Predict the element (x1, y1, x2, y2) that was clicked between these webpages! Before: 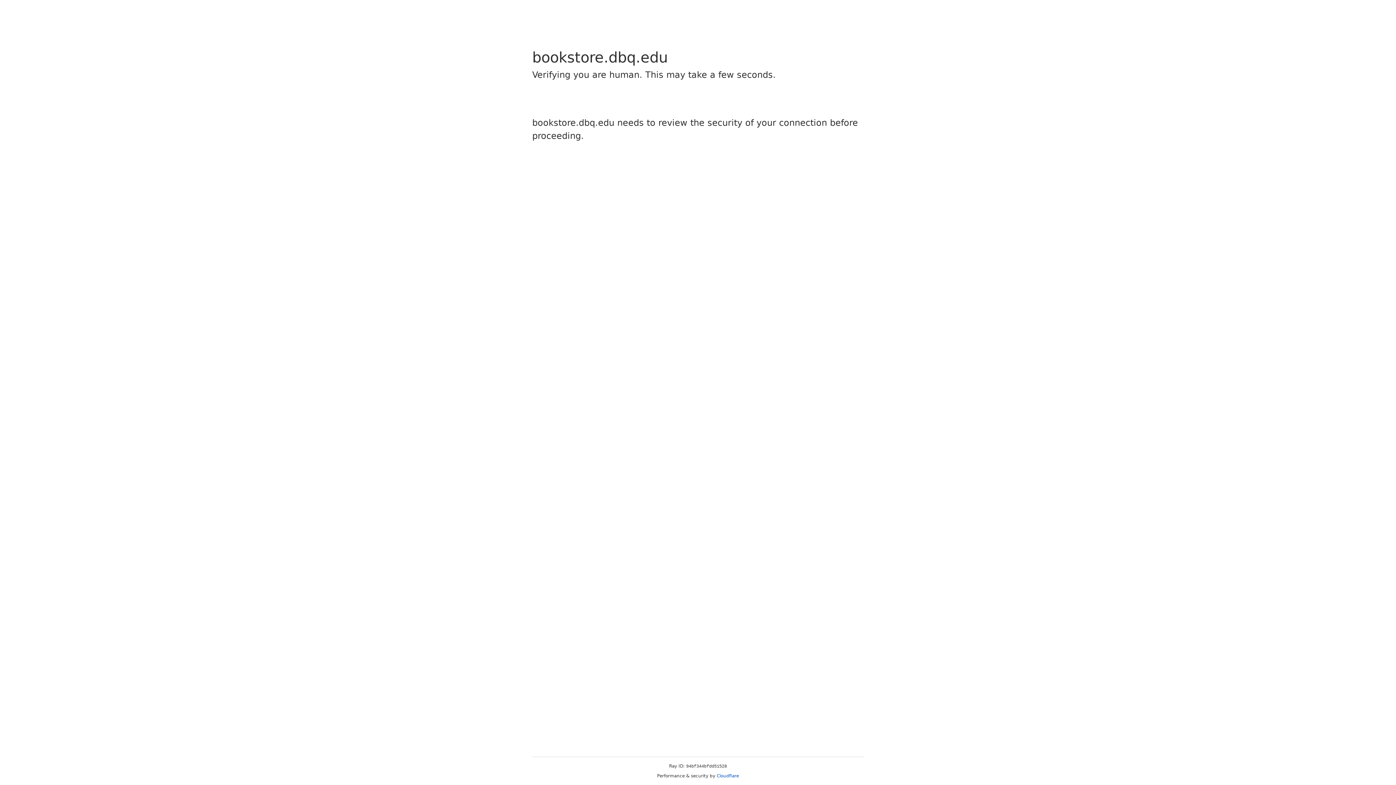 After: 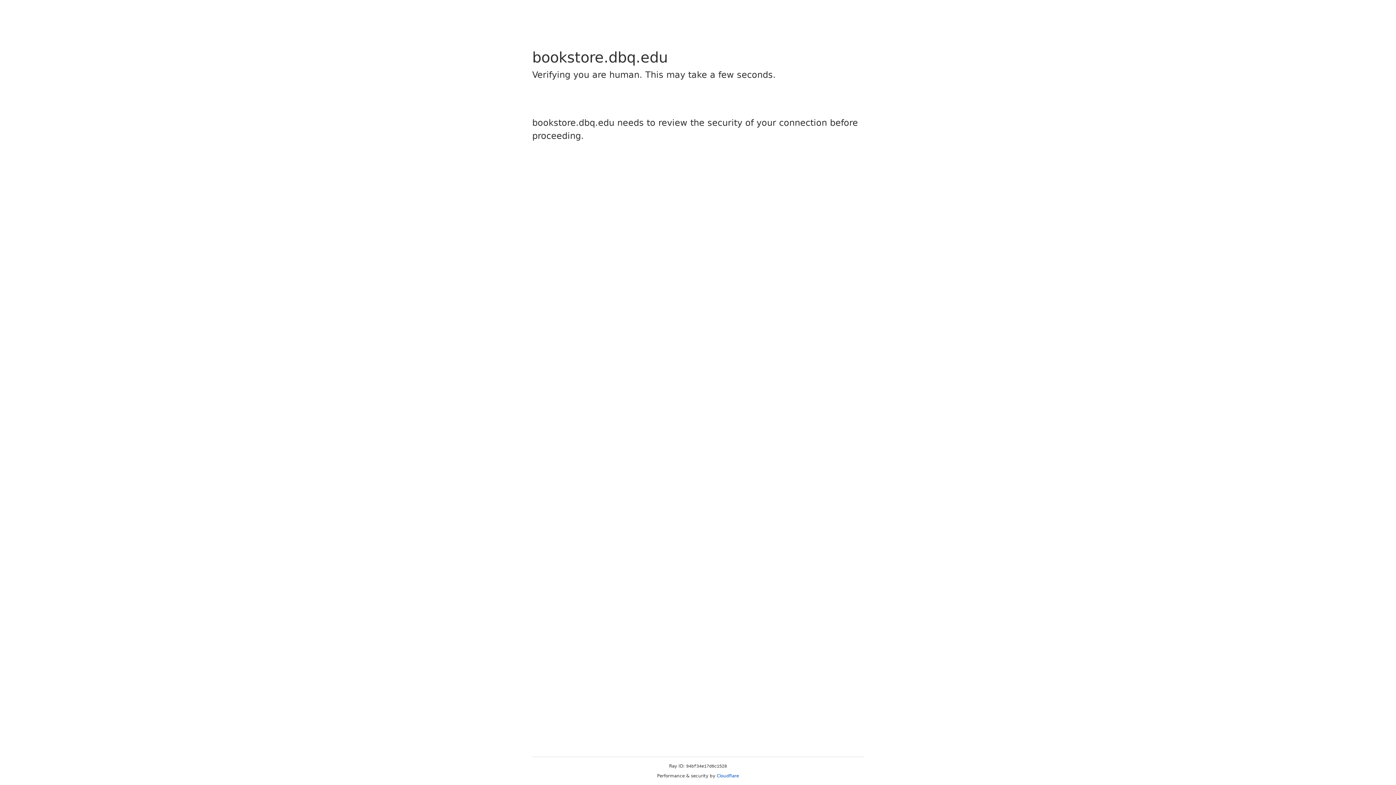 Action: label: Cloudflare bbox: (716, 773, 739, 778)